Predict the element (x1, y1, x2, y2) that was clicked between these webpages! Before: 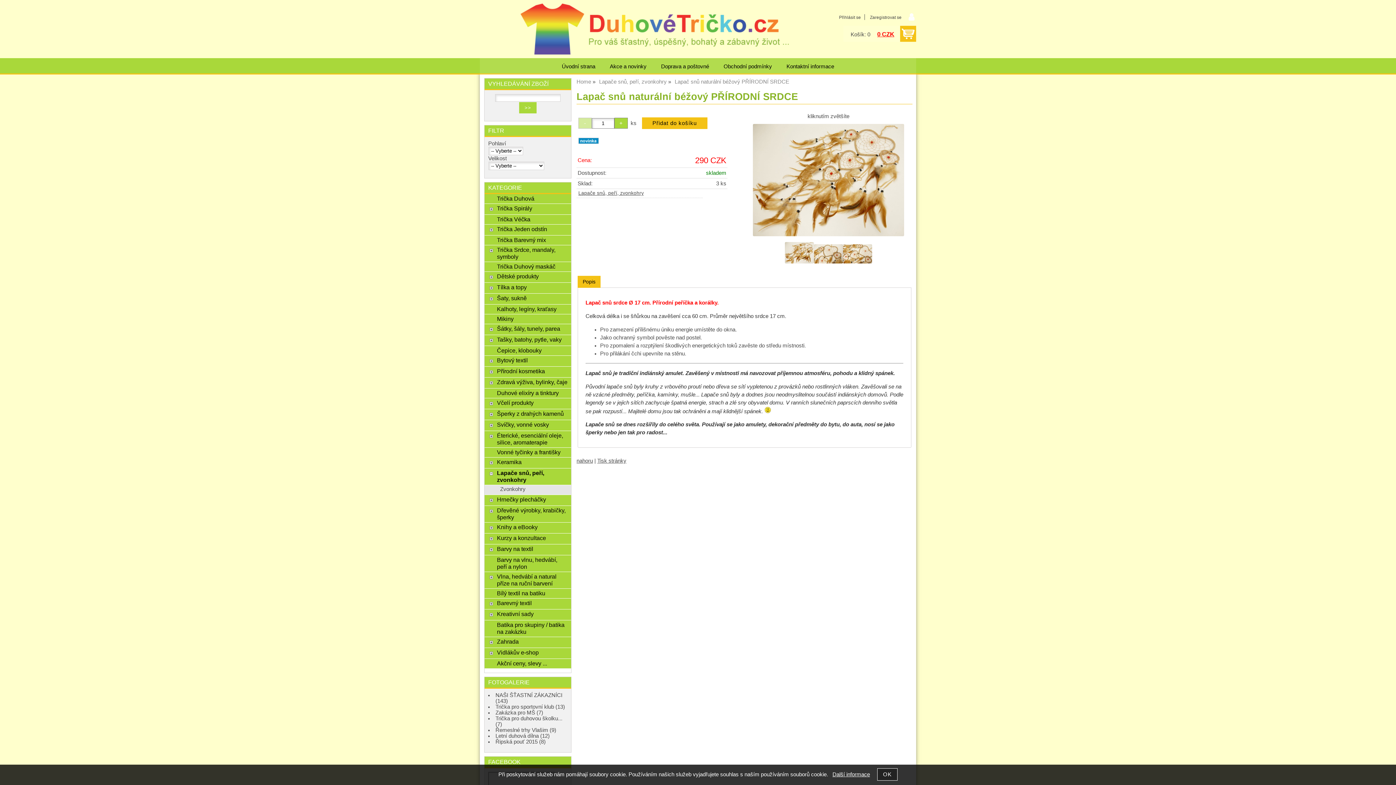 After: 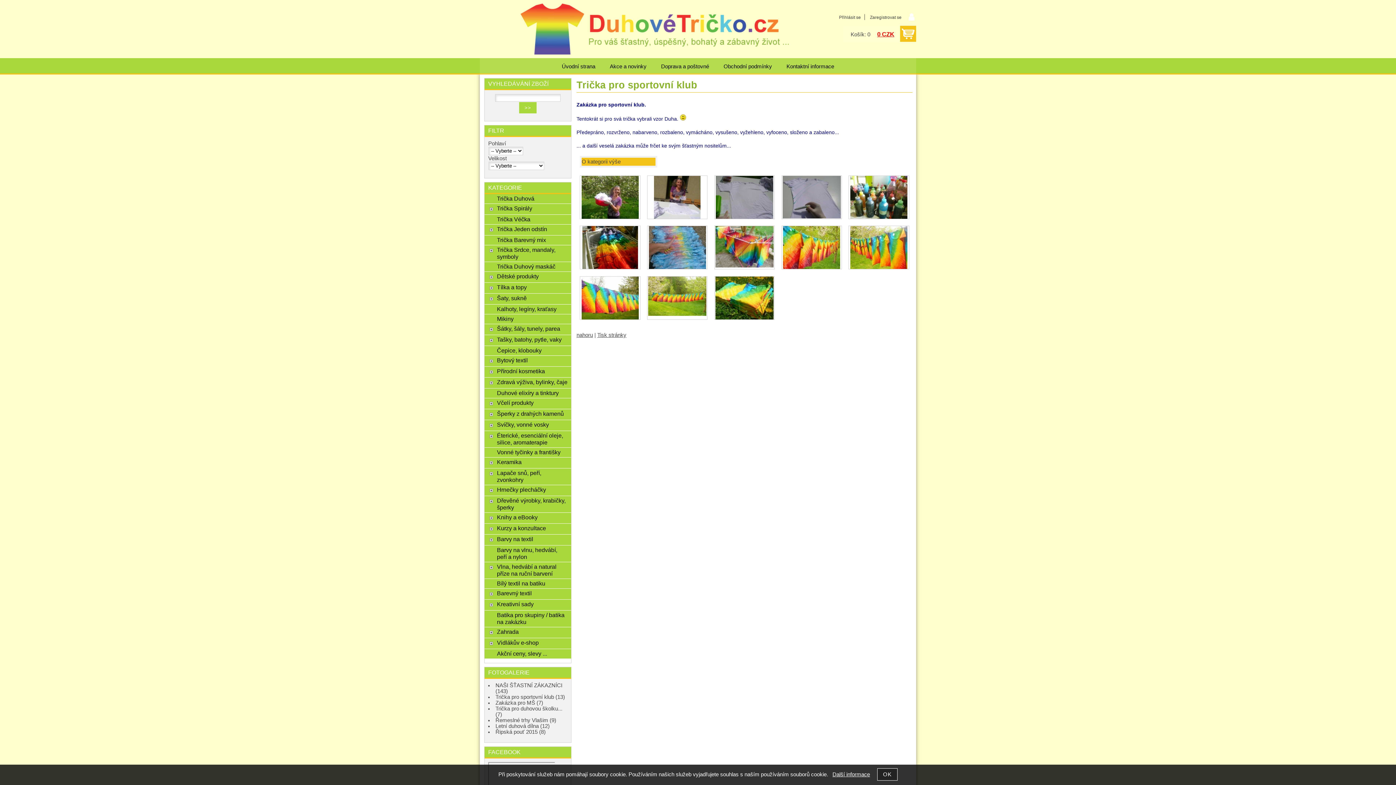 Action: label: Trička pro sportovní klub (13) bbox: (495, 704, 565, 710)